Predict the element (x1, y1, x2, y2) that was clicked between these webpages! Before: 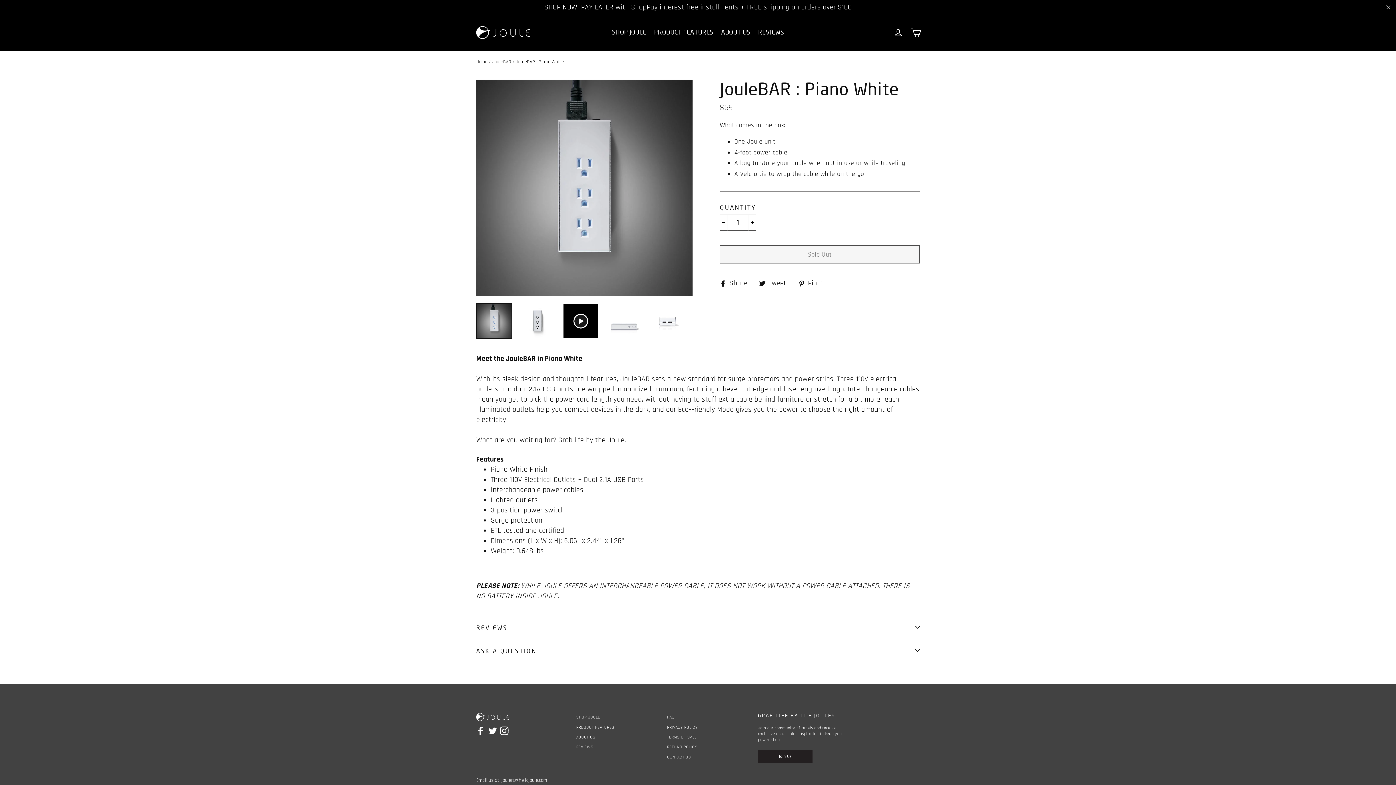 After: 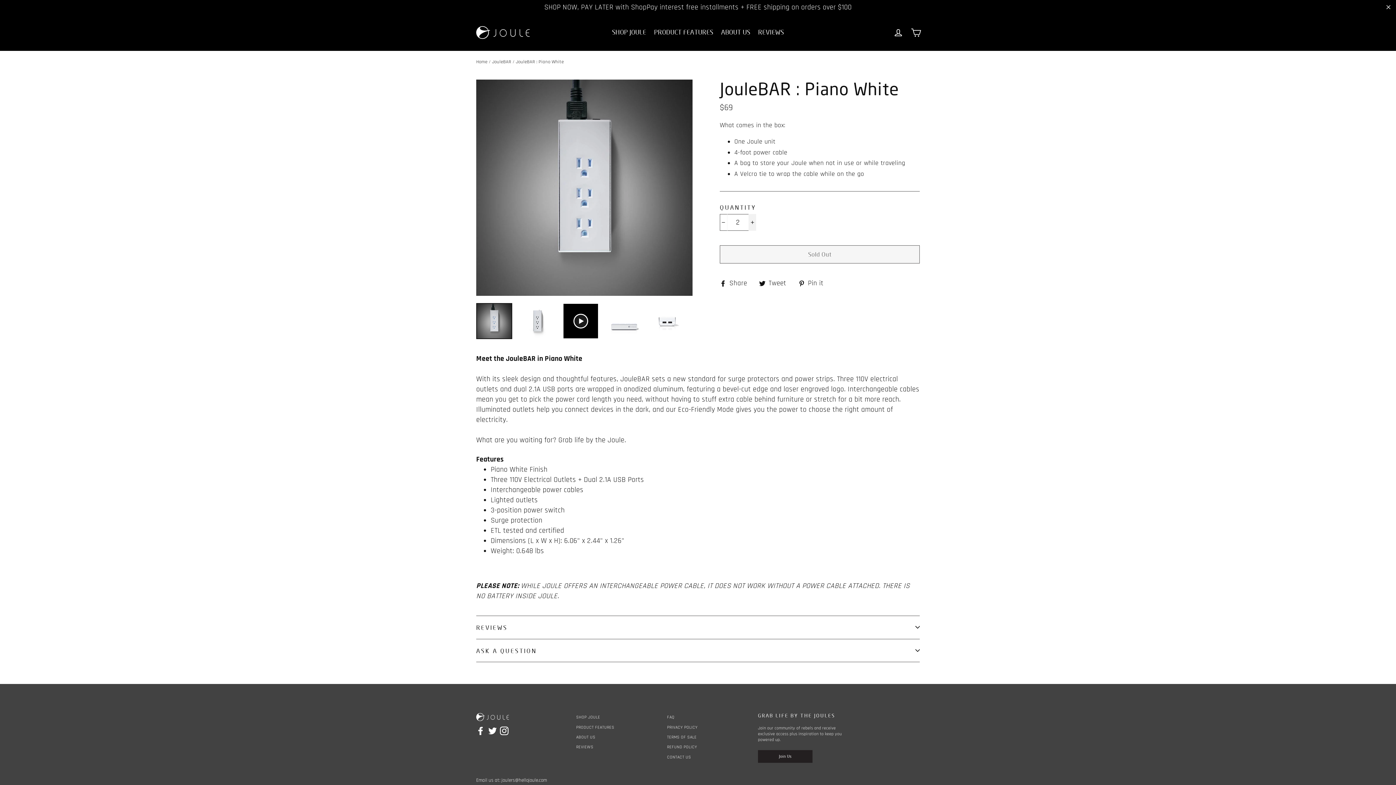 Action: bbox: (748, 214, 756, 230) label: Increase item quantity by one